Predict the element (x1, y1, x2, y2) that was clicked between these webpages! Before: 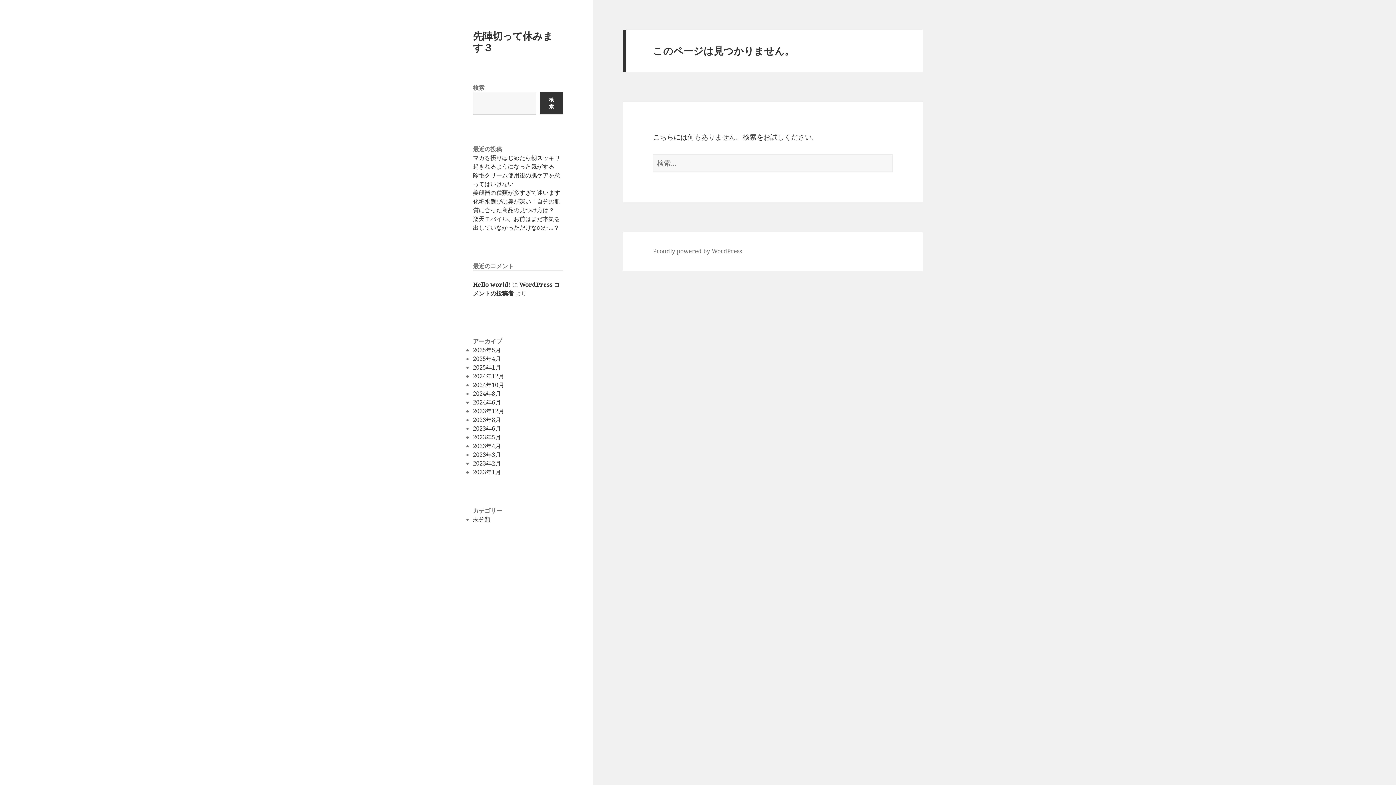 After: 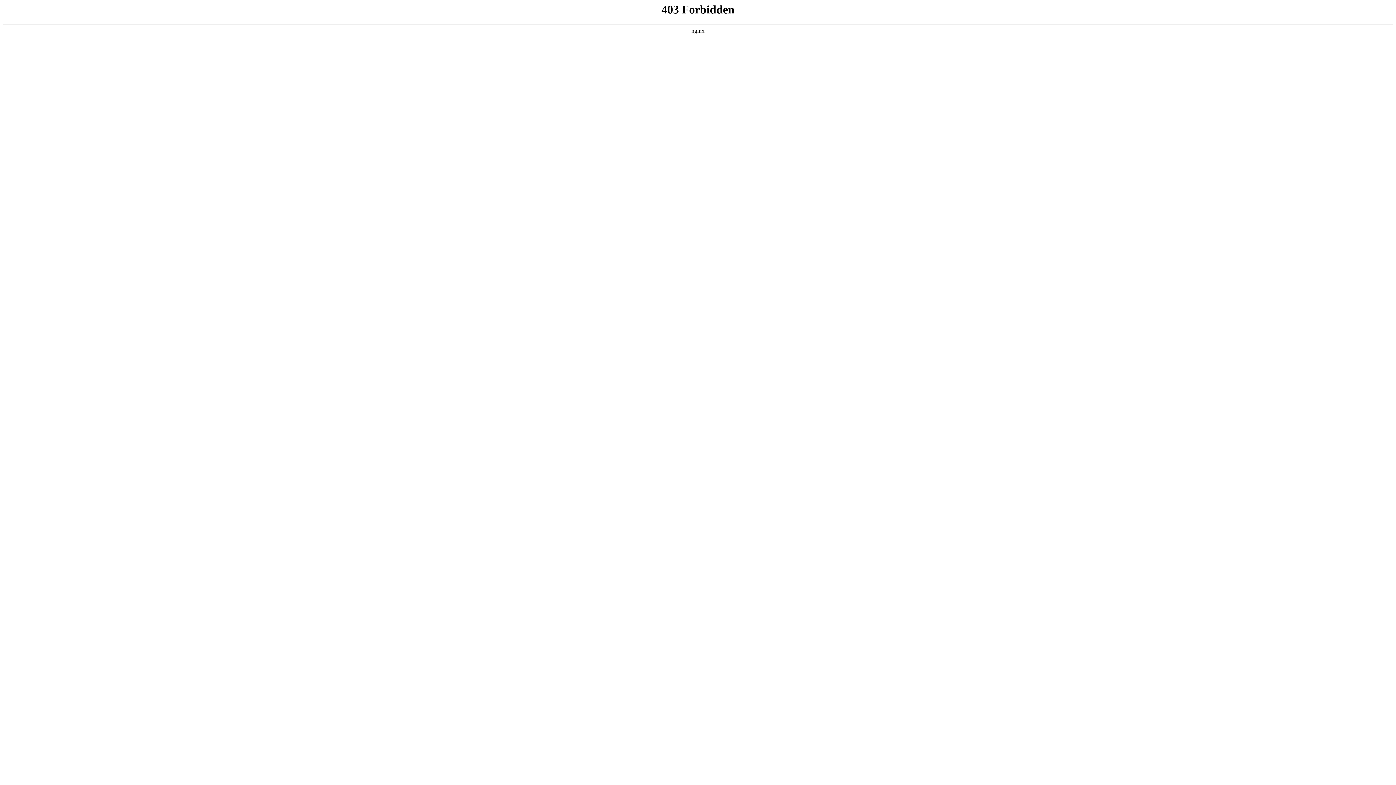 Action: label: Proudly powered by WordPress bbox: (653, 247, 742, 255)